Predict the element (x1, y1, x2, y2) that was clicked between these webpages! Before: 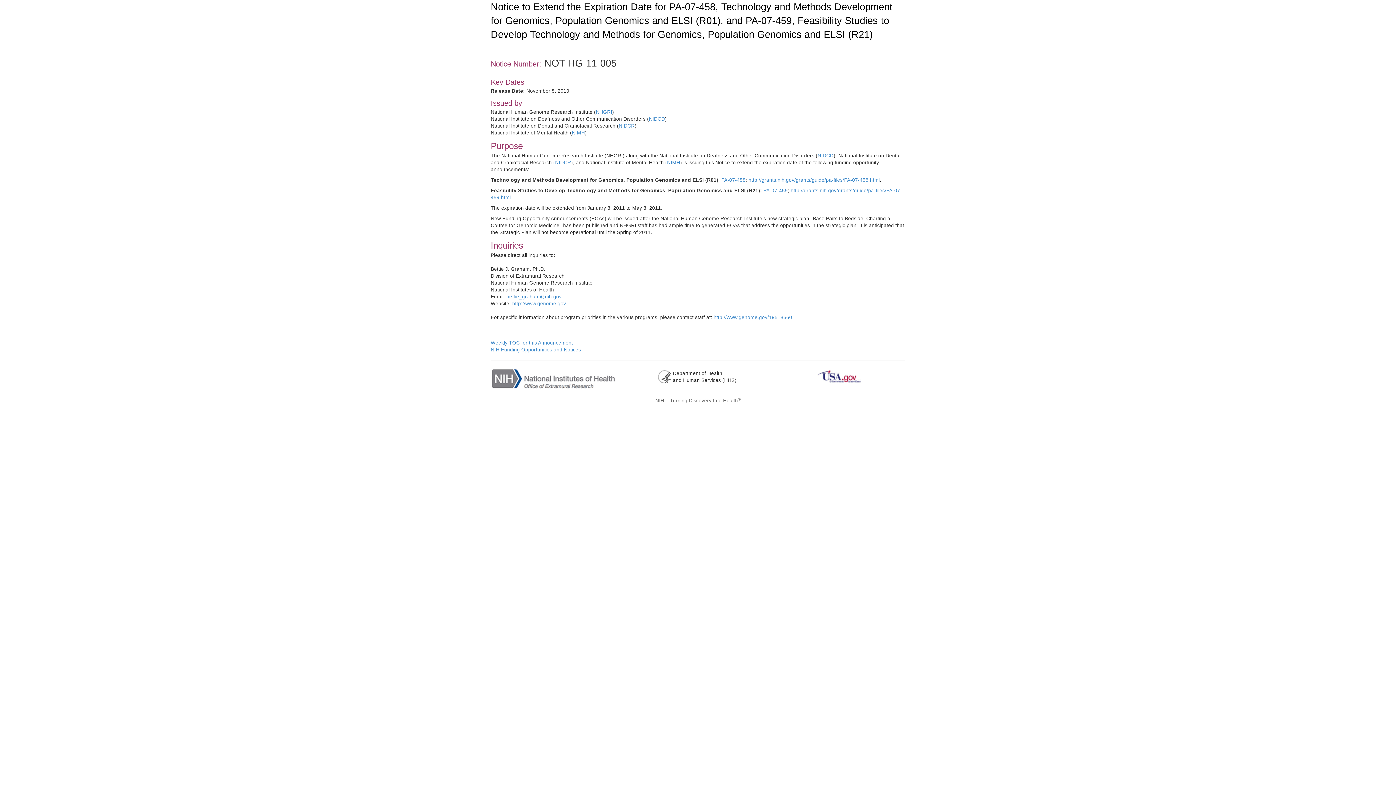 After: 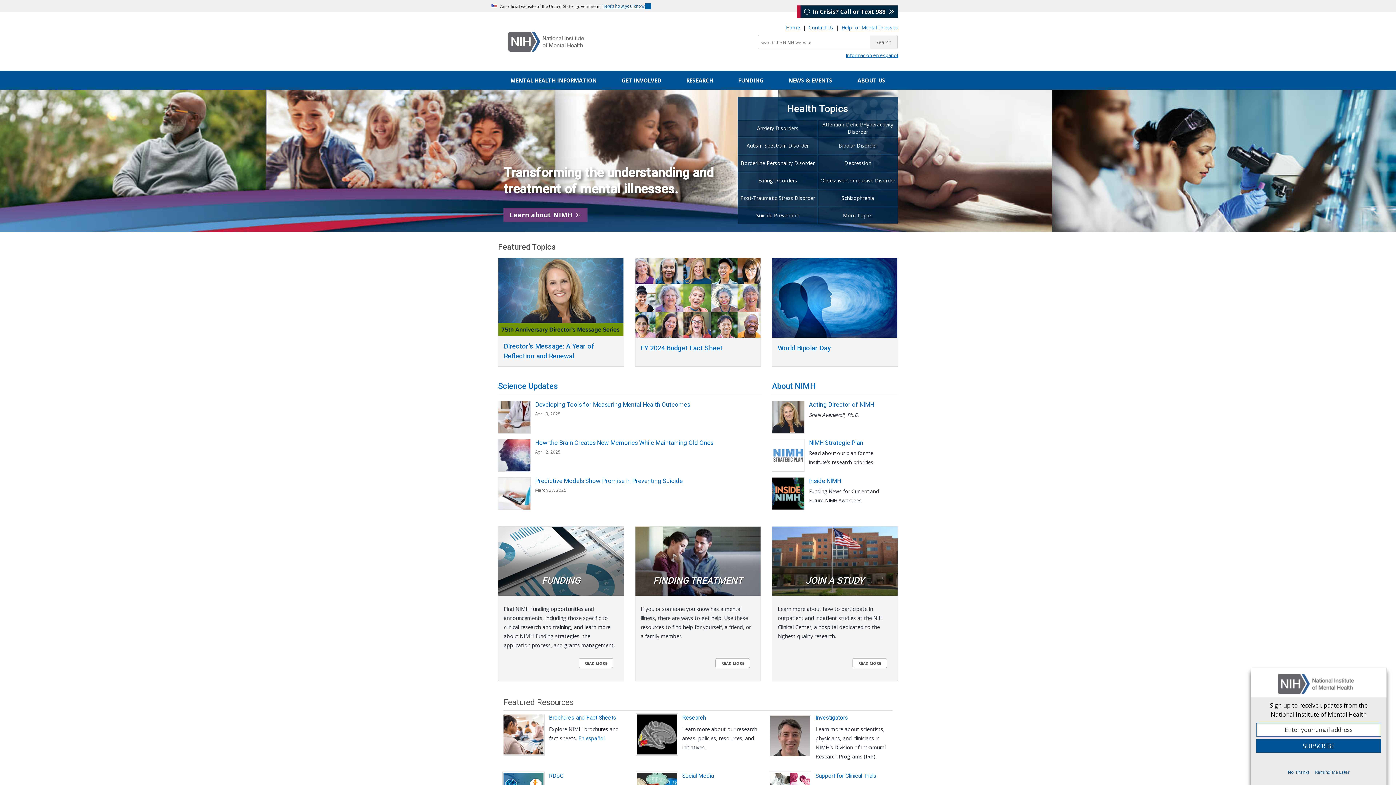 Action: label: NIMH bbox: (667, 160, 680, 165)